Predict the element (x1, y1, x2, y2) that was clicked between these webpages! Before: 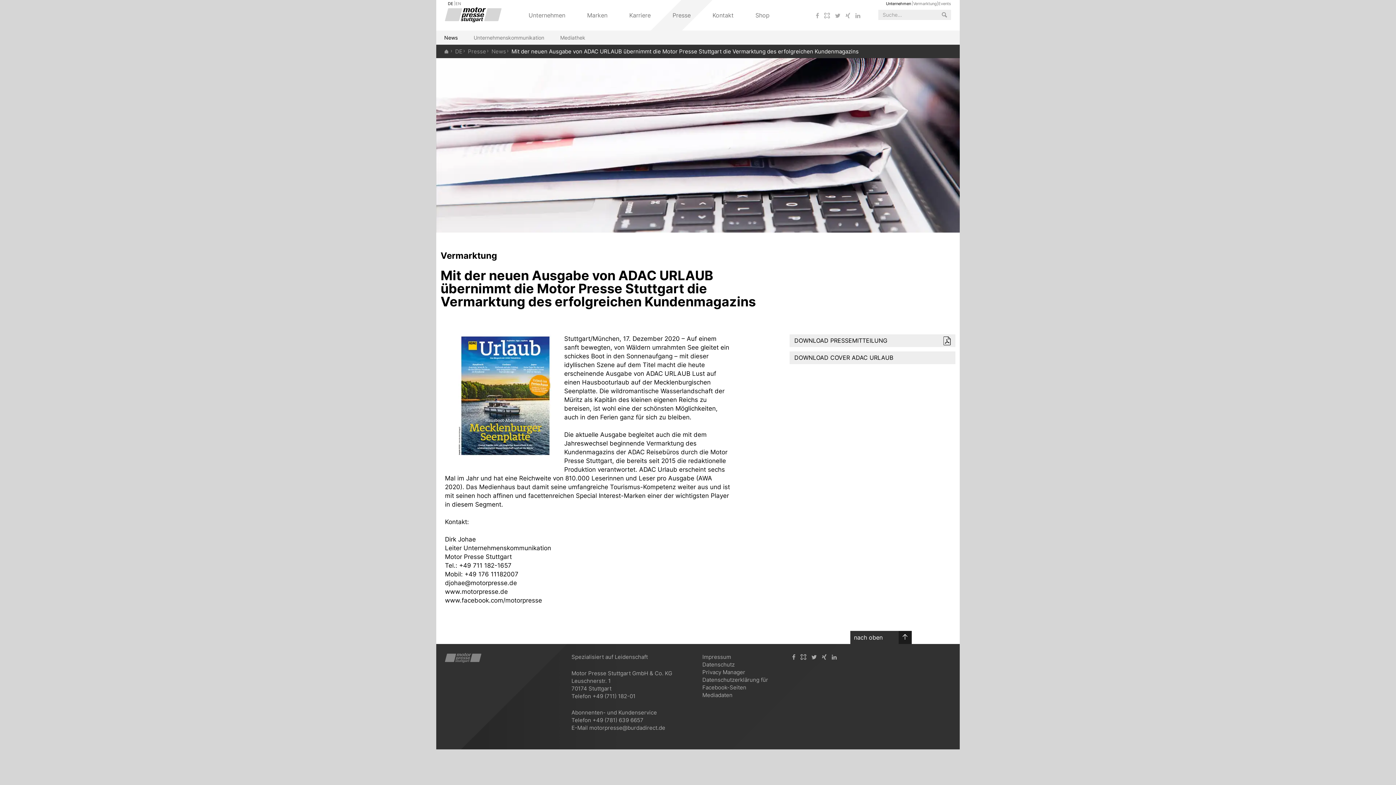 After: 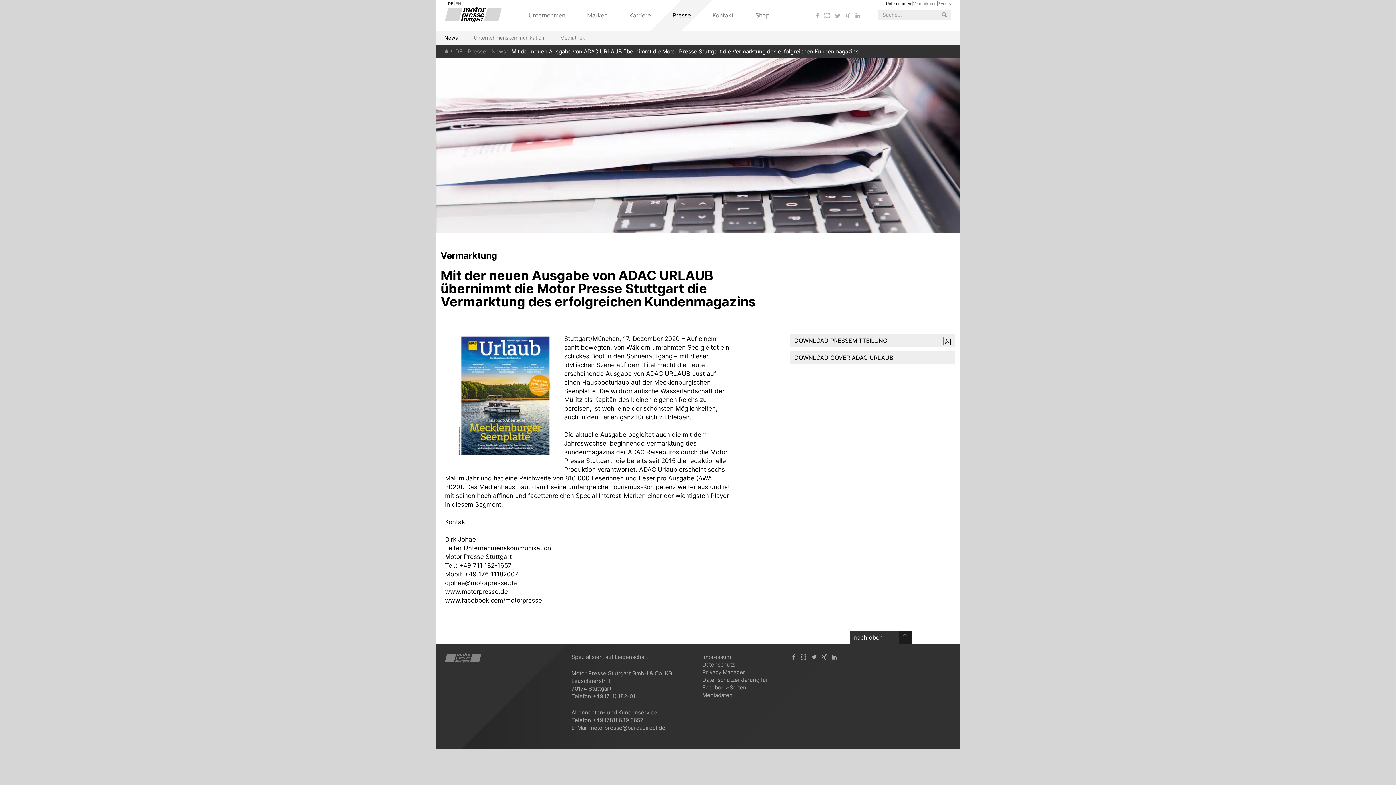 Action: bbox: (650, 0, 712, 30) label: Presse